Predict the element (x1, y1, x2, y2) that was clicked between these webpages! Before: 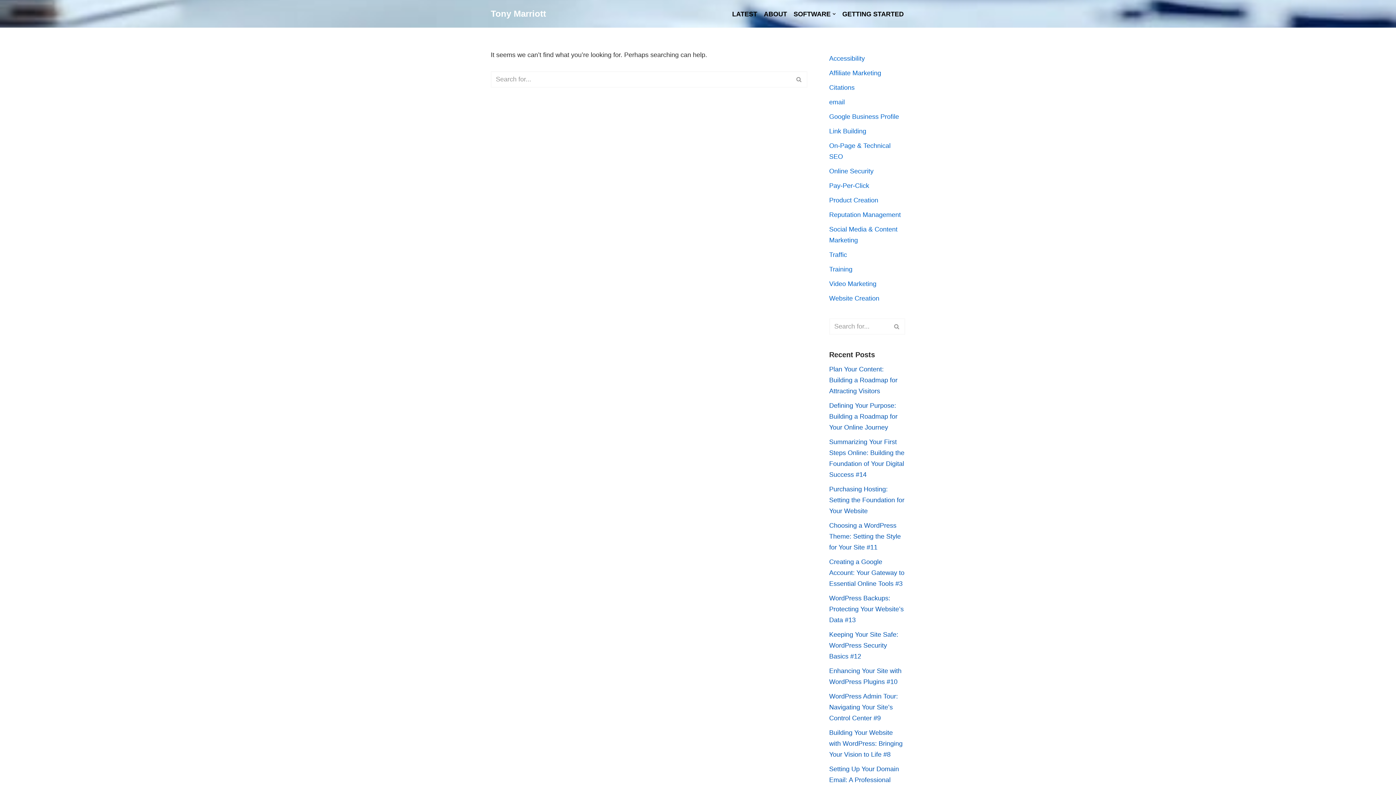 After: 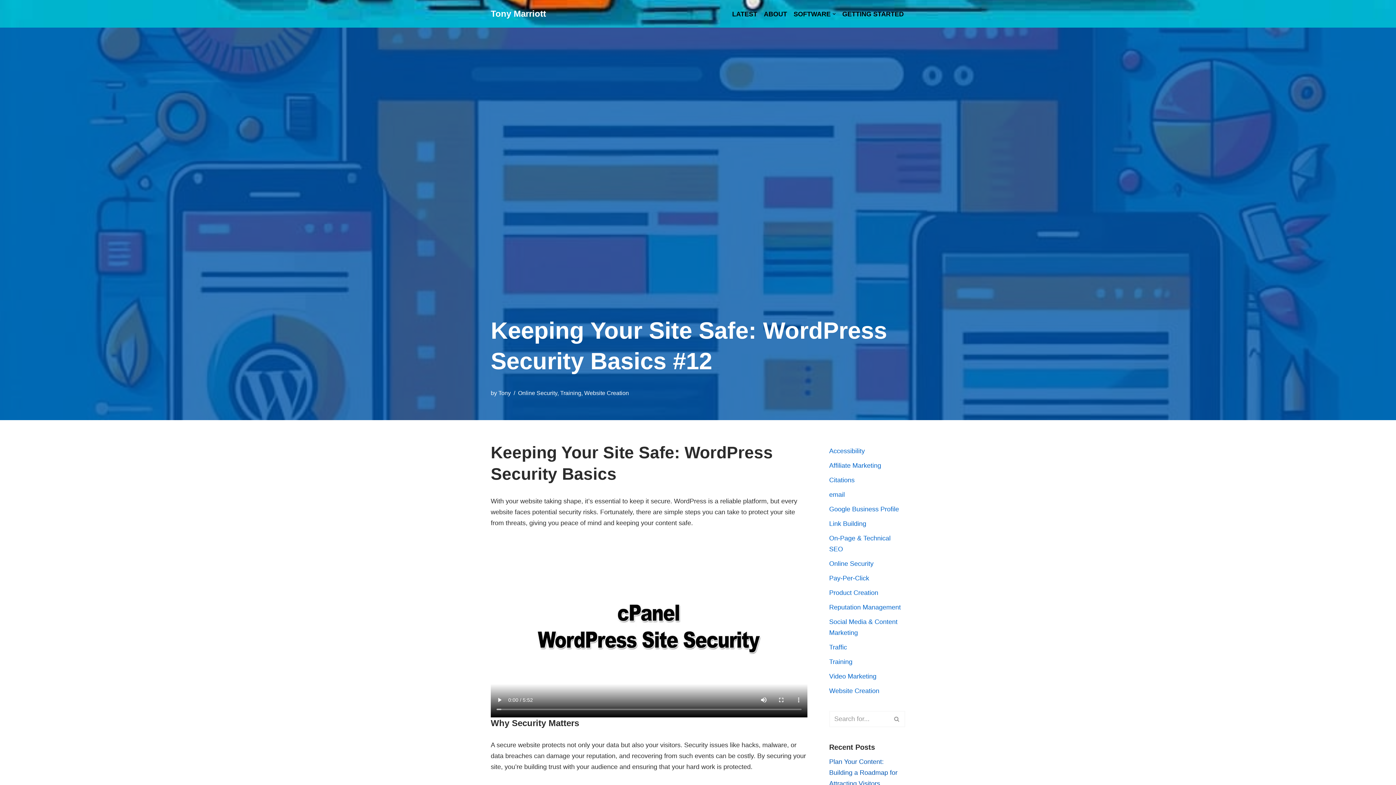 Action: label: Keeping Your Site Safe: WordPress Security Basics #12 bbox: (829, 631, 898, 660)